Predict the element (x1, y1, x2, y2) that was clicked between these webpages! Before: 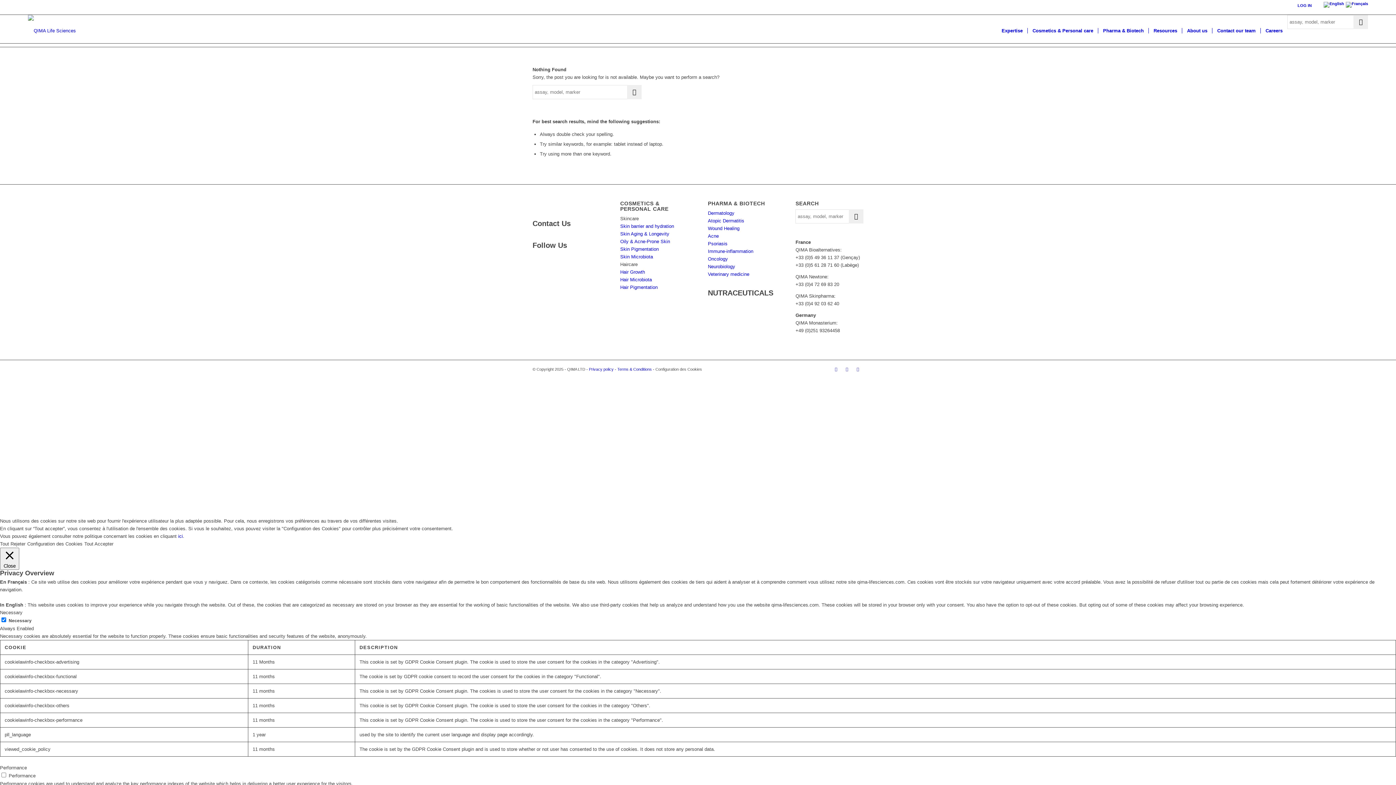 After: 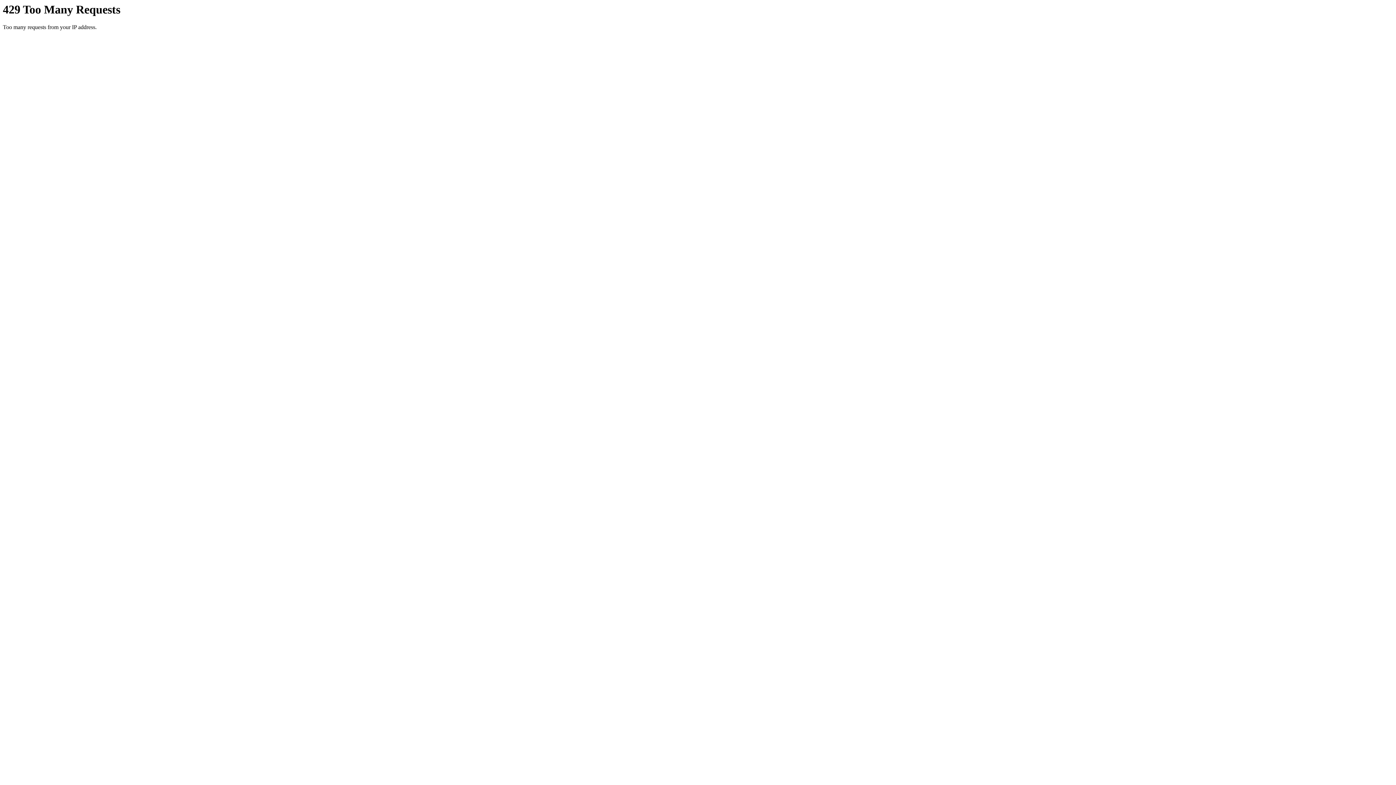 Action: label: LOG IN bbox: (1297, 3, 1314, 7)